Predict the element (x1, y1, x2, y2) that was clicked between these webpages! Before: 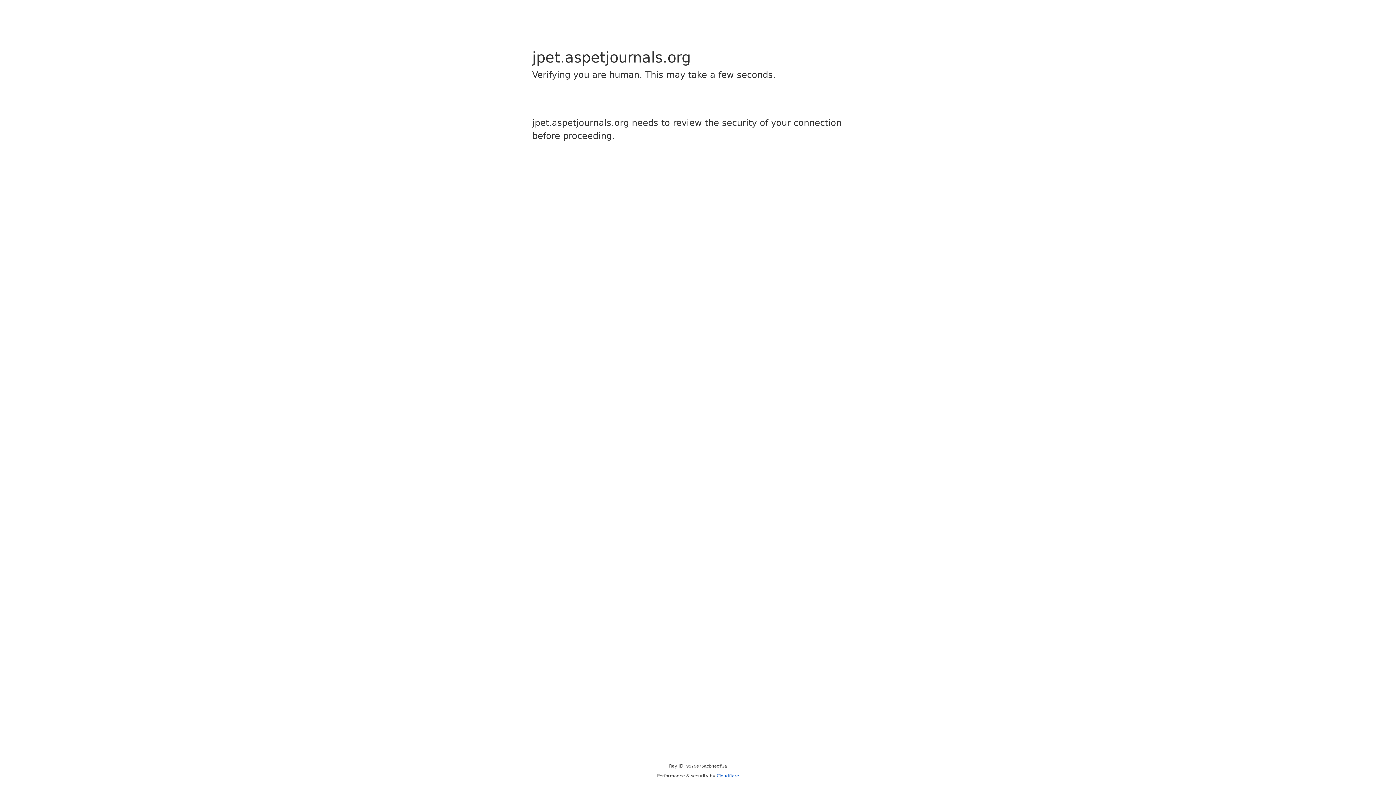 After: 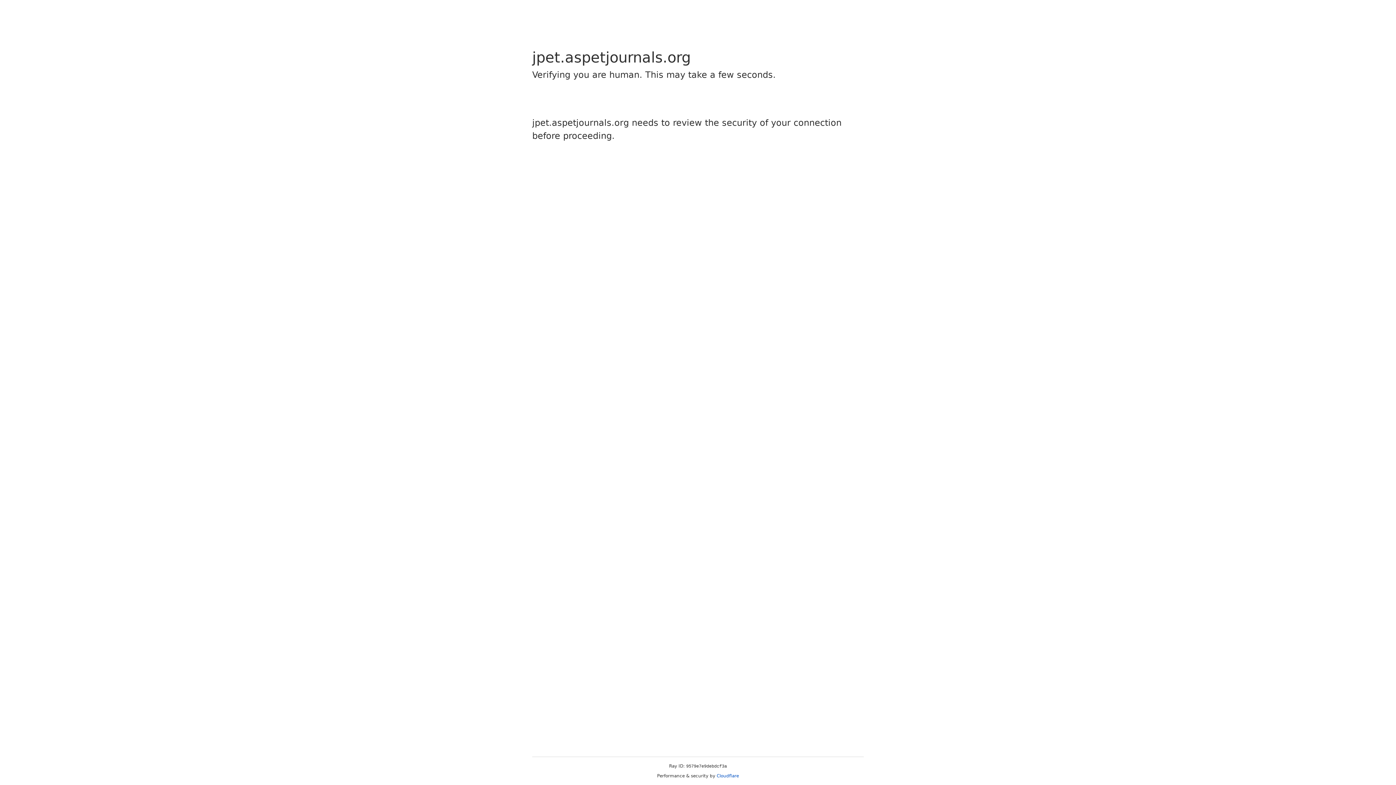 Action: bbox: (716, 773, 739, 778) label: Cloudflare